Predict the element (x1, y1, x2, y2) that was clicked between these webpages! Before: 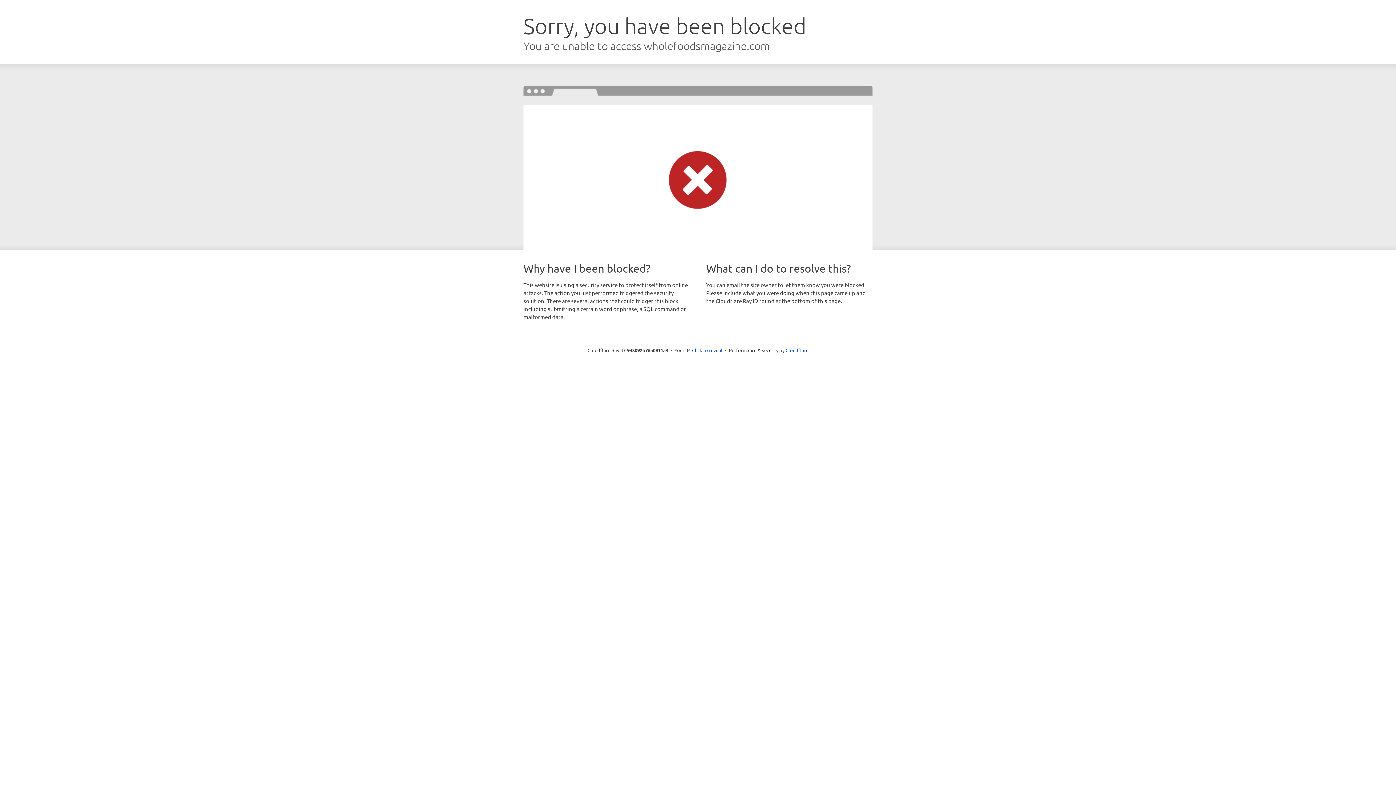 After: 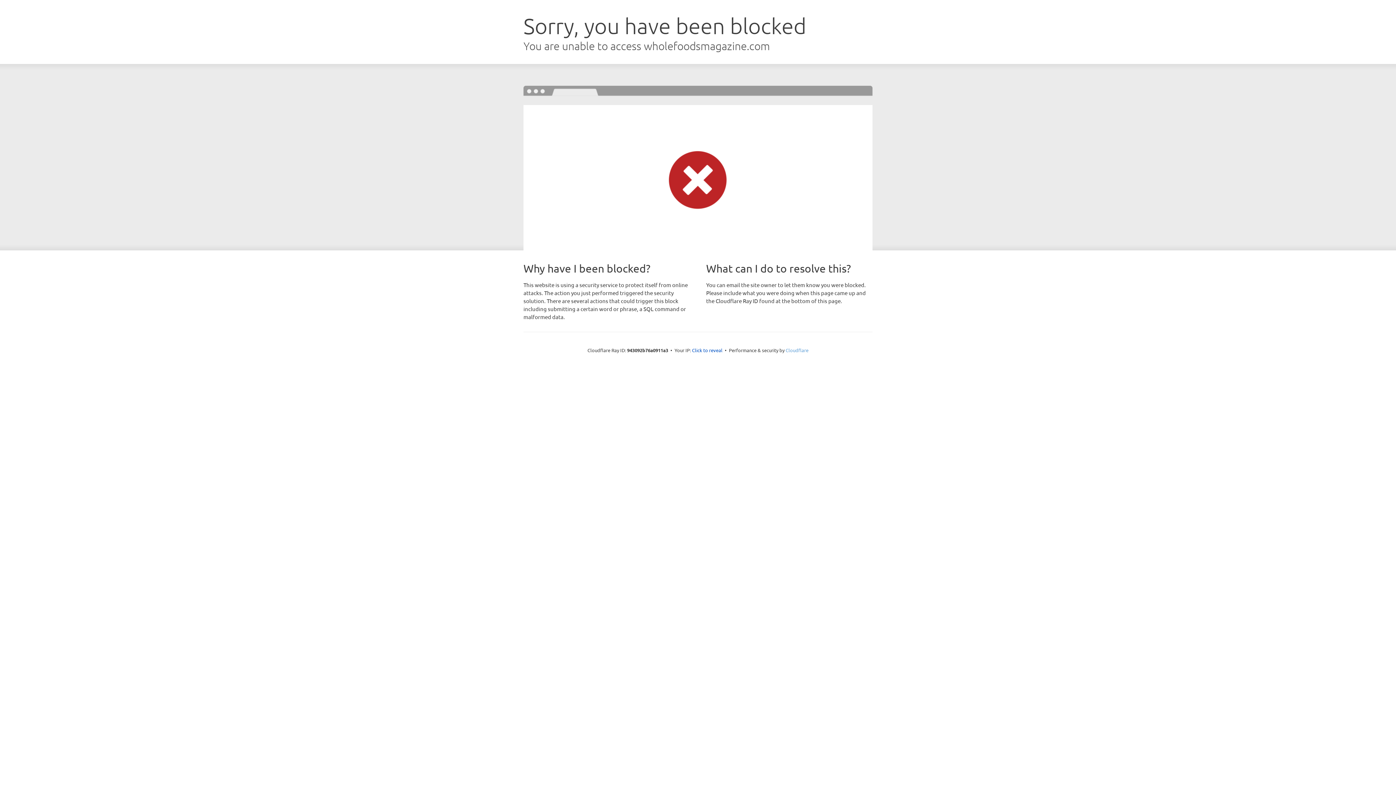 Action: bbox: (785, 347, 808, 353) label: Cloudflare